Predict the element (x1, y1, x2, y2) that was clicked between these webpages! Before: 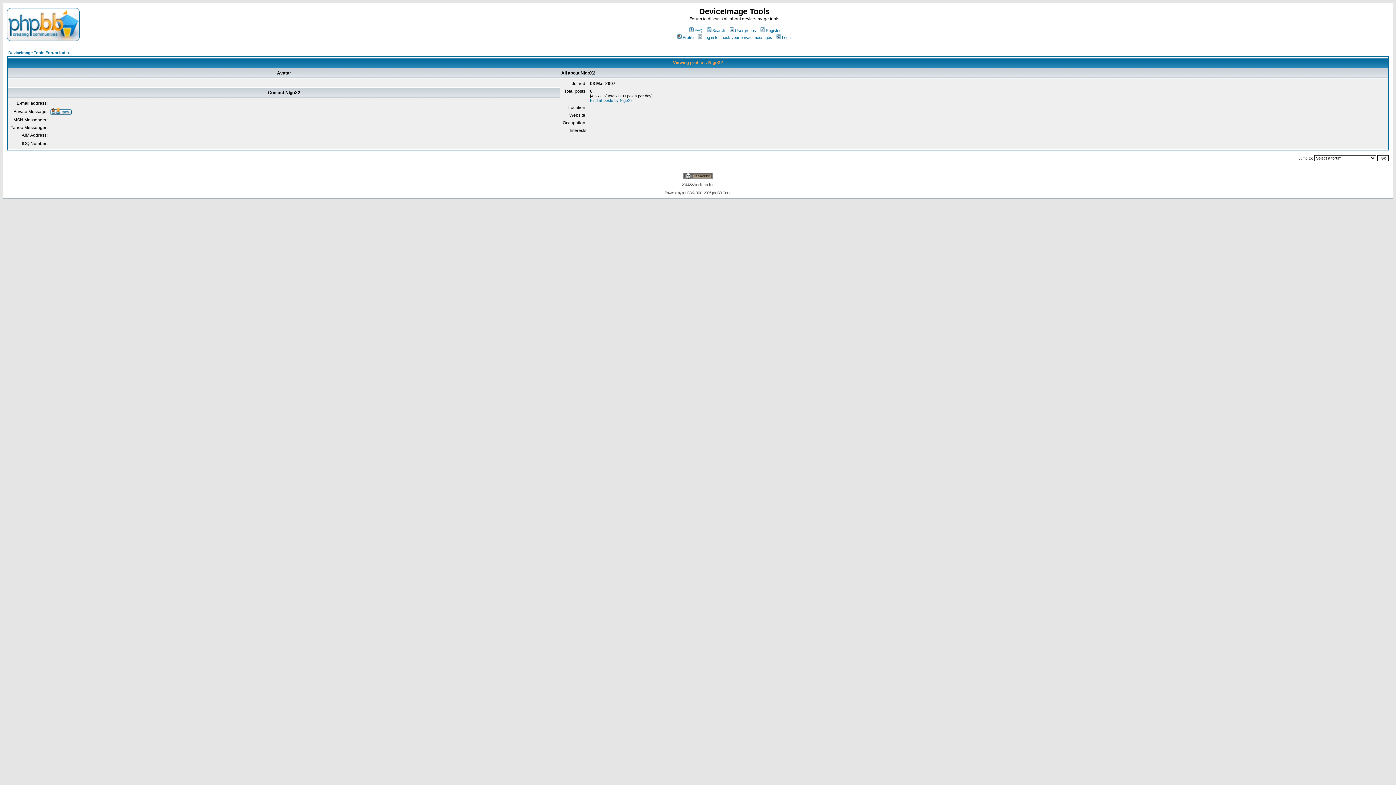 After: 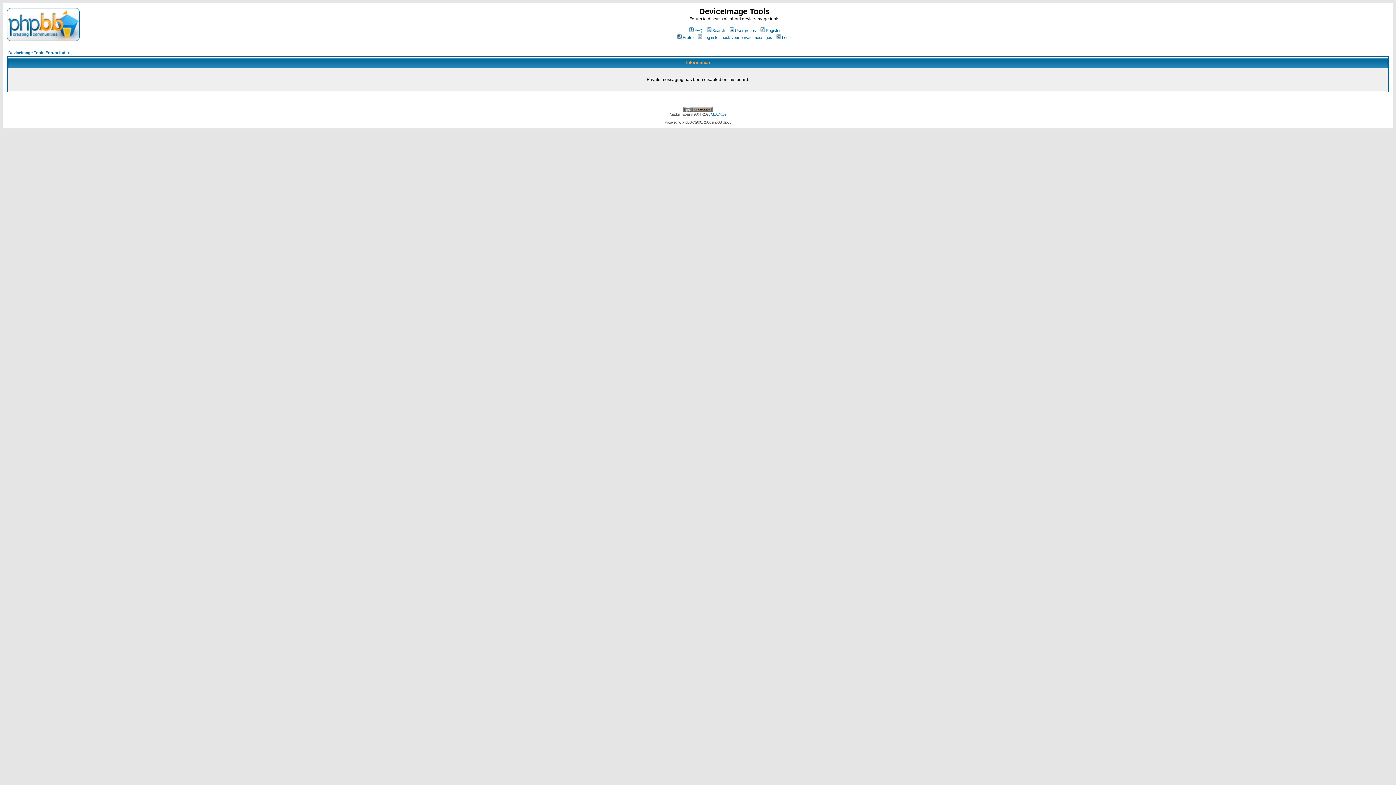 Action: bbox: (50, 110, 71, 116)